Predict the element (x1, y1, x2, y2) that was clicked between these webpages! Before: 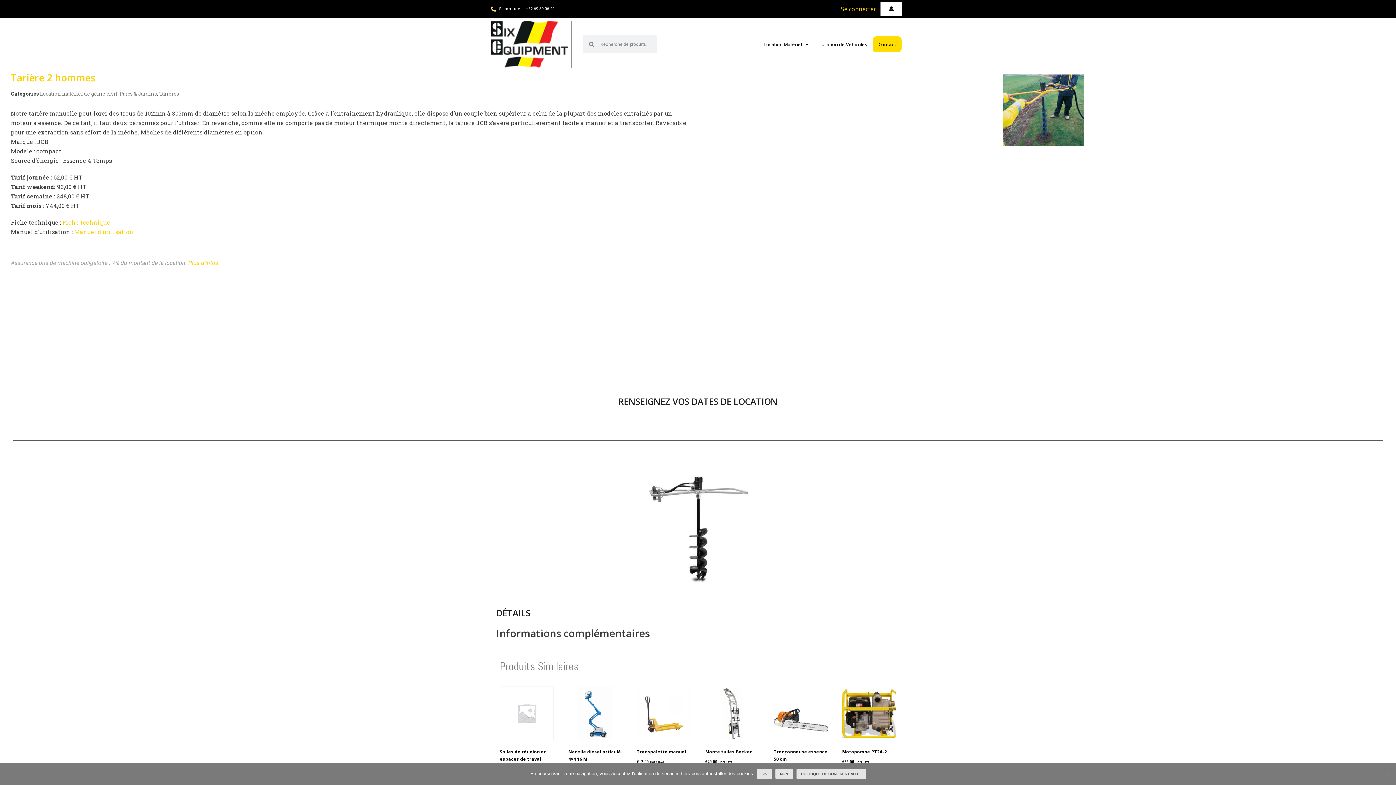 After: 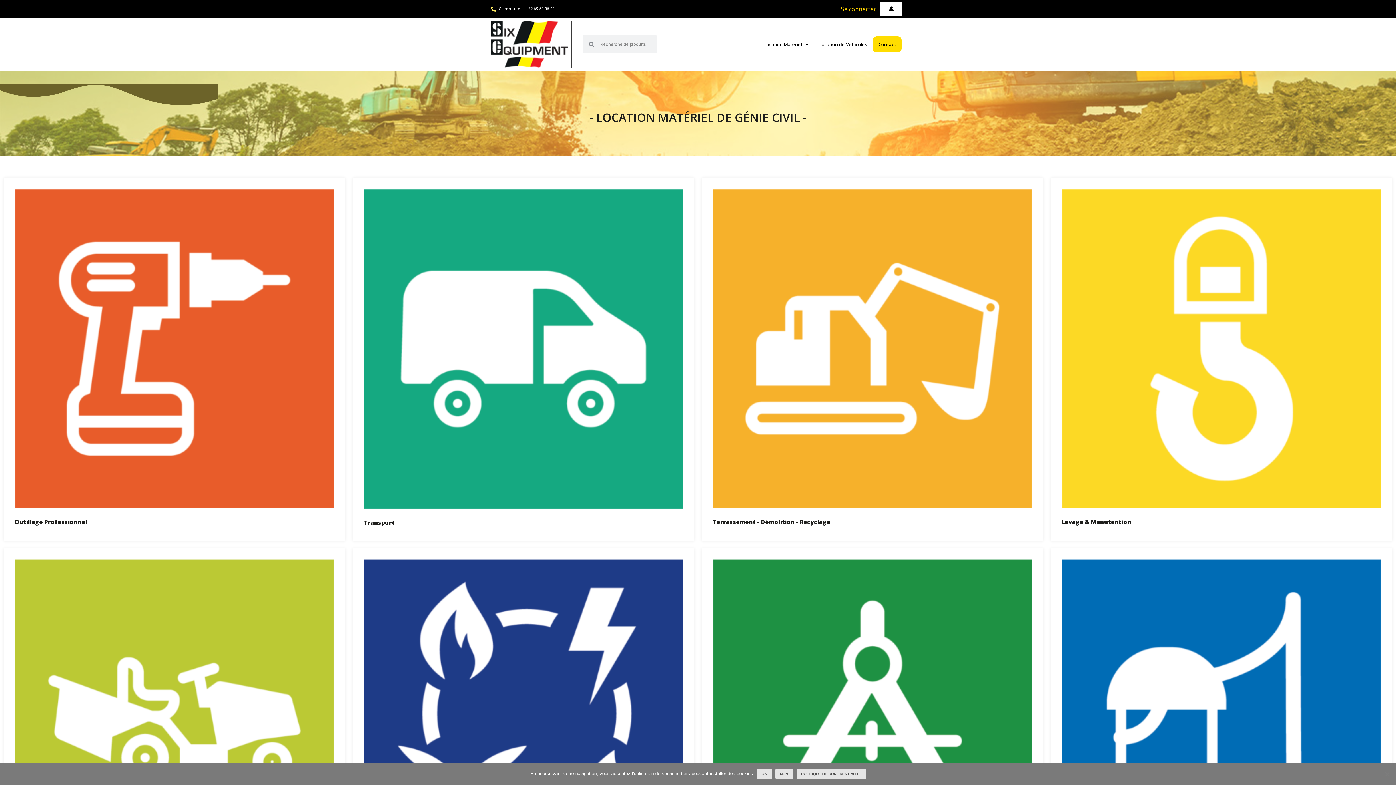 Action: bbox: (40, 90, 117, 97) label: Location matériel de génie civil